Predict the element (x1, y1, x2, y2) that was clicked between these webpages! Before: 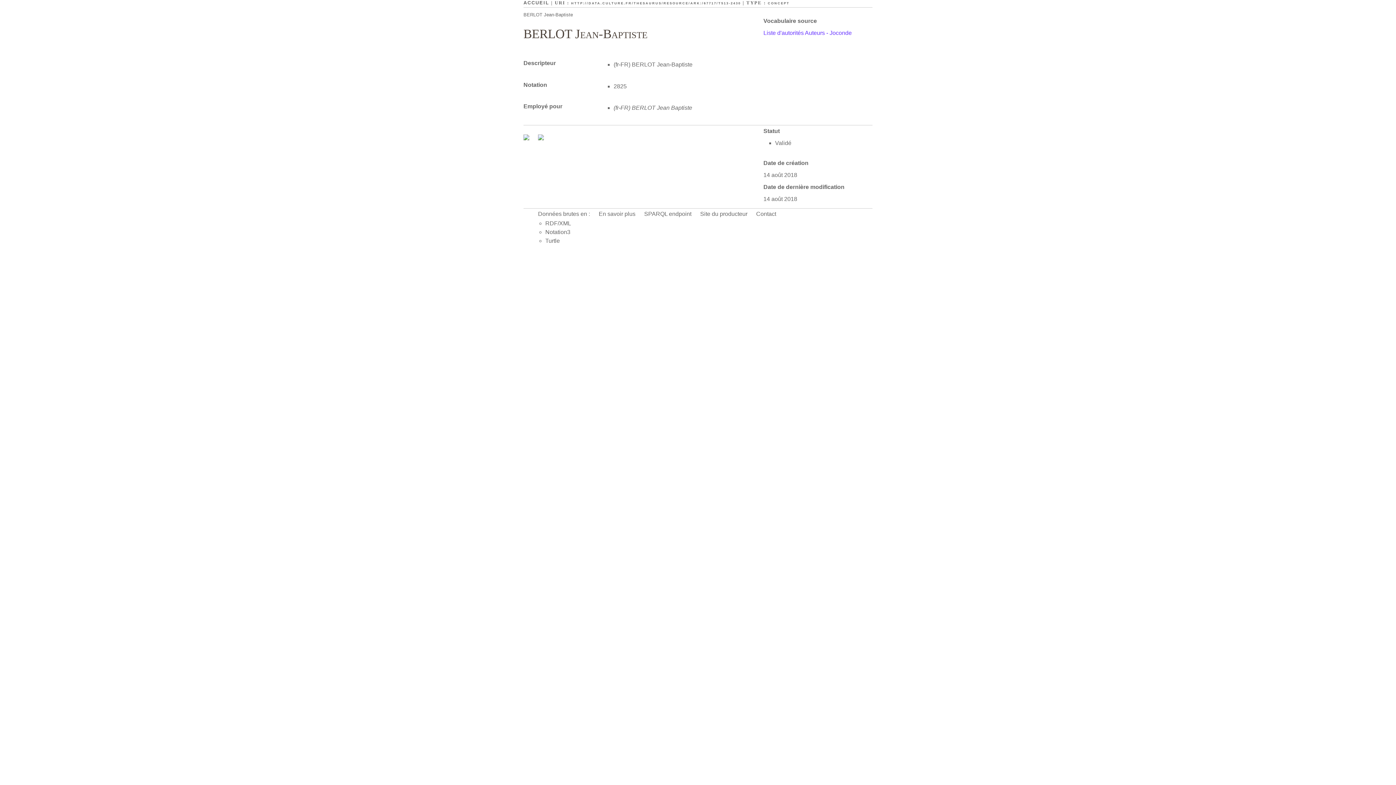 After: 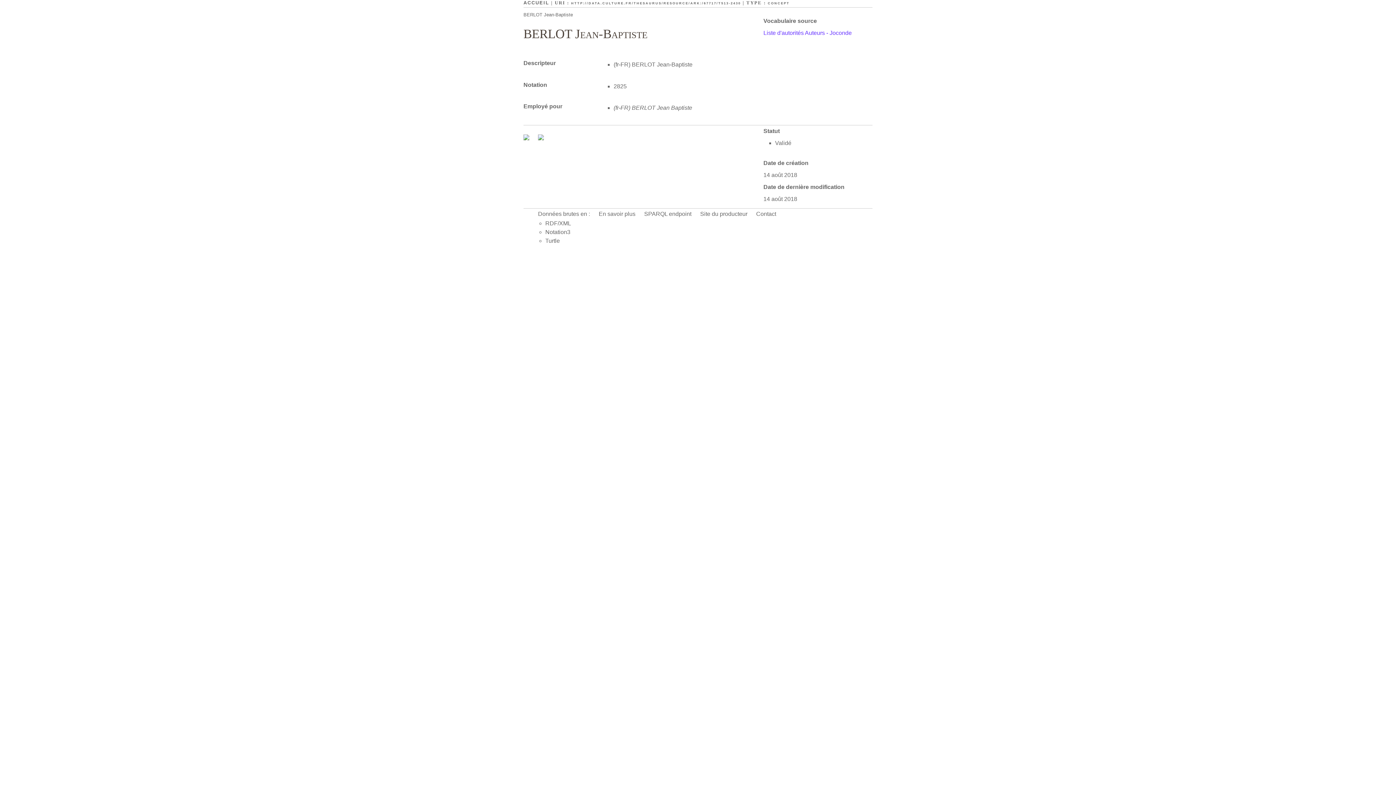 Action: label:   bbox: (523, 135, 530, 141)